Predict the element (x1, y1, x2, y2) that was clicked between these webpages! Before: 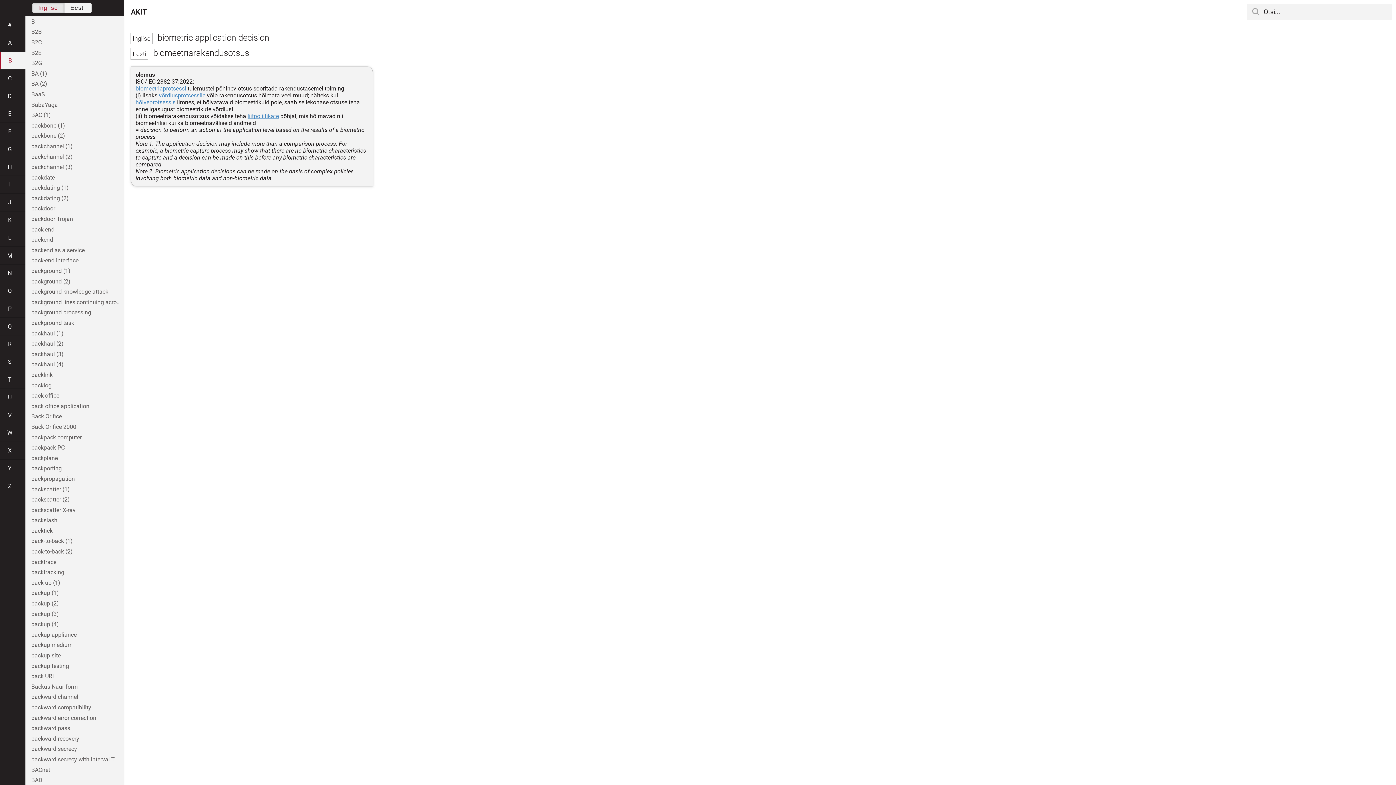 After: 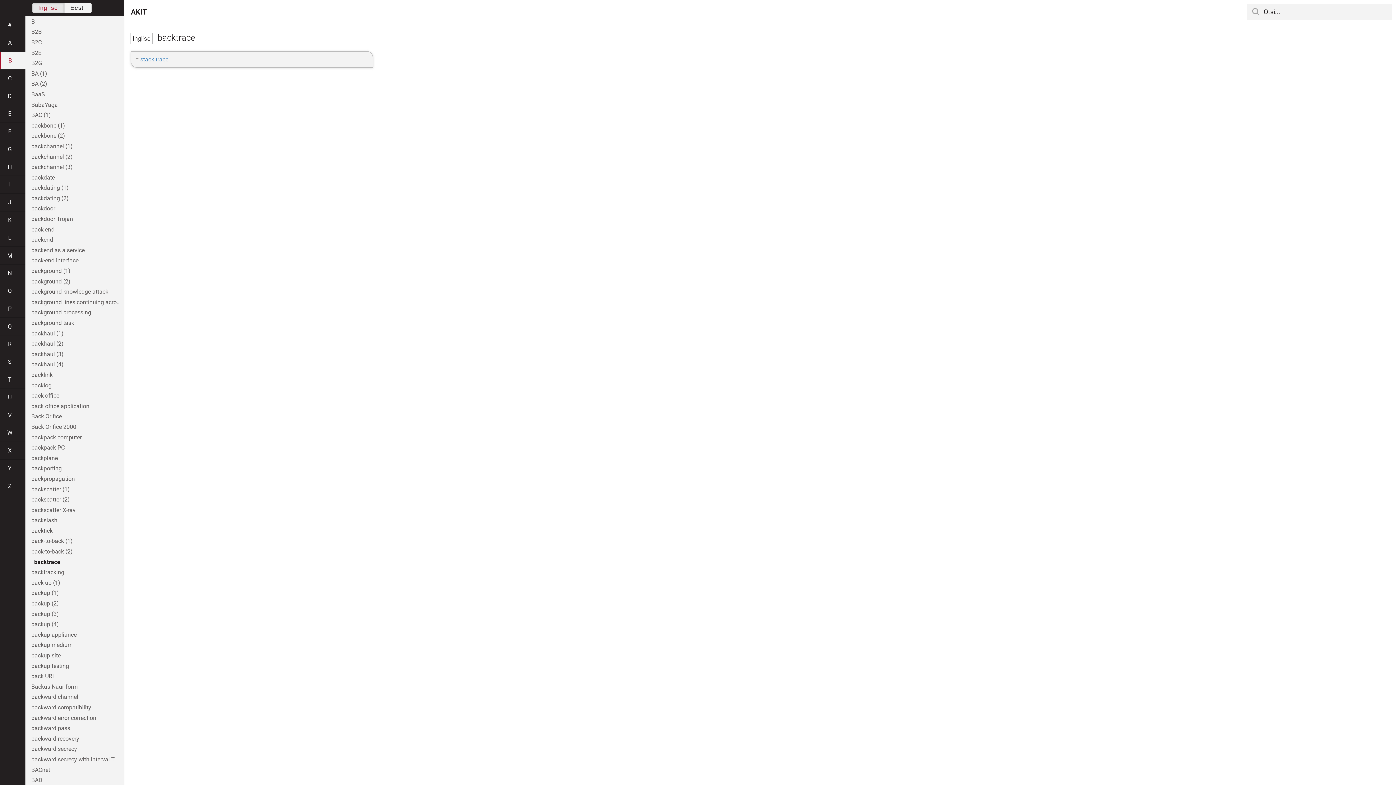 Action: bbox: (25, 557, 123, 567) label: backtrace